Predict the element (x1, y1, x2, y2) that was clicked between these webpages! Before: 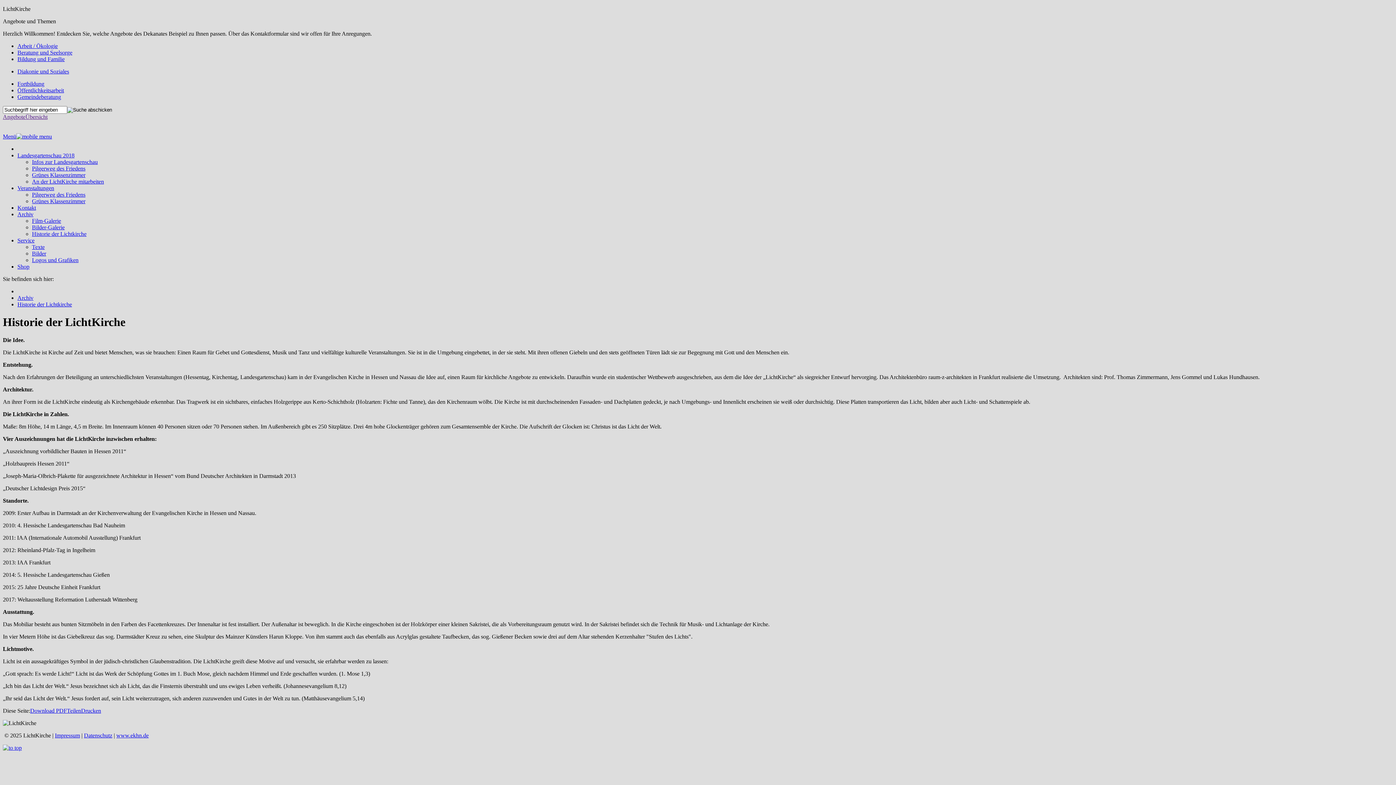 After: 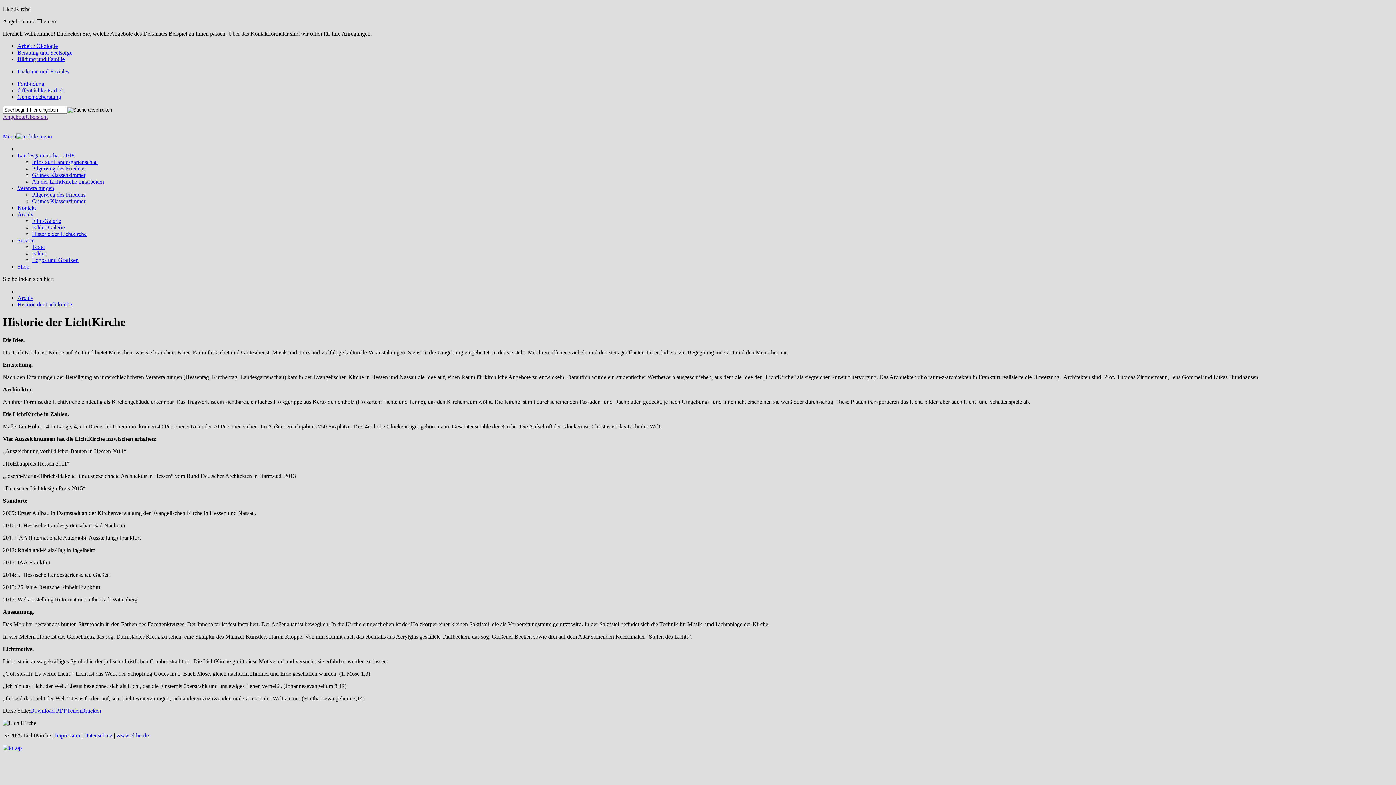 Action: label: Historie der Lichtkirche bbox: (17, 301, 72, 307)